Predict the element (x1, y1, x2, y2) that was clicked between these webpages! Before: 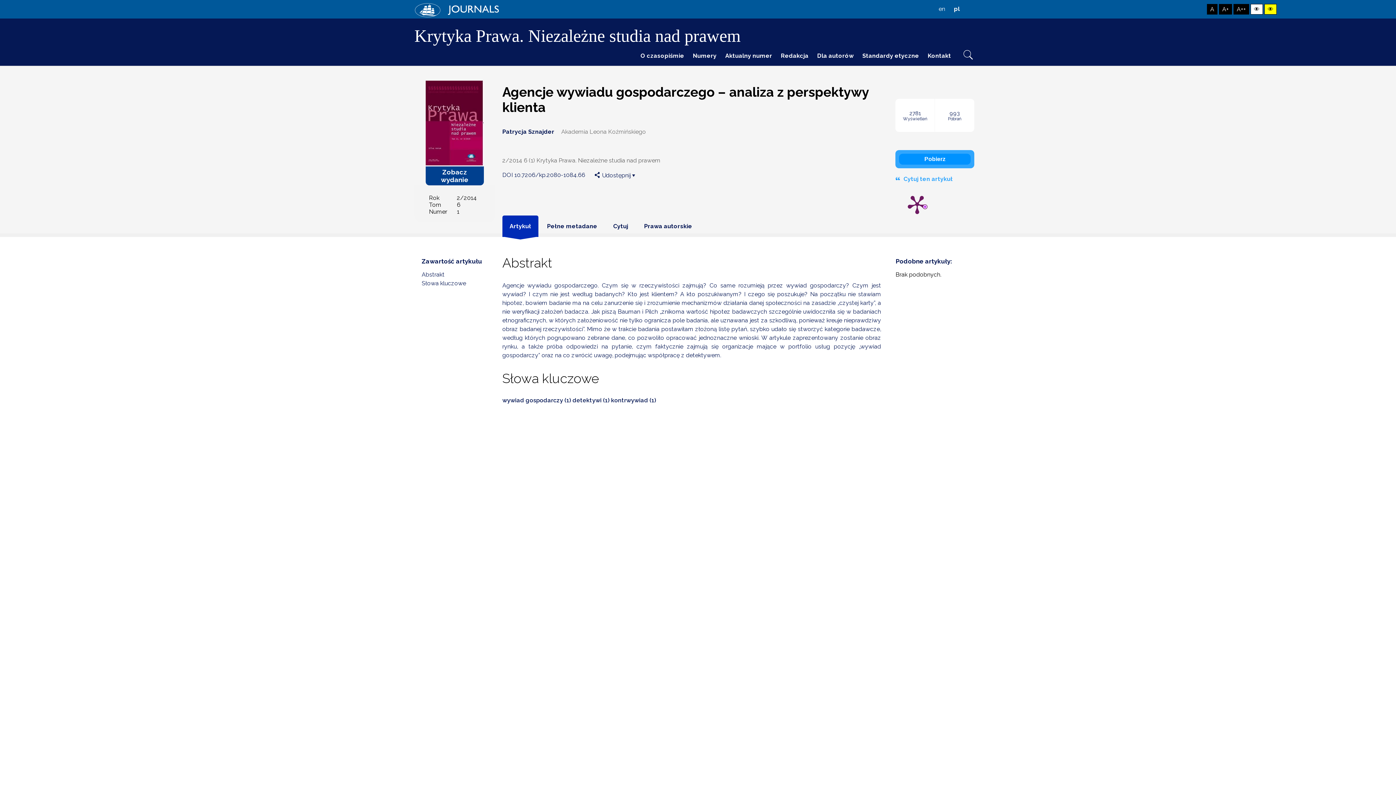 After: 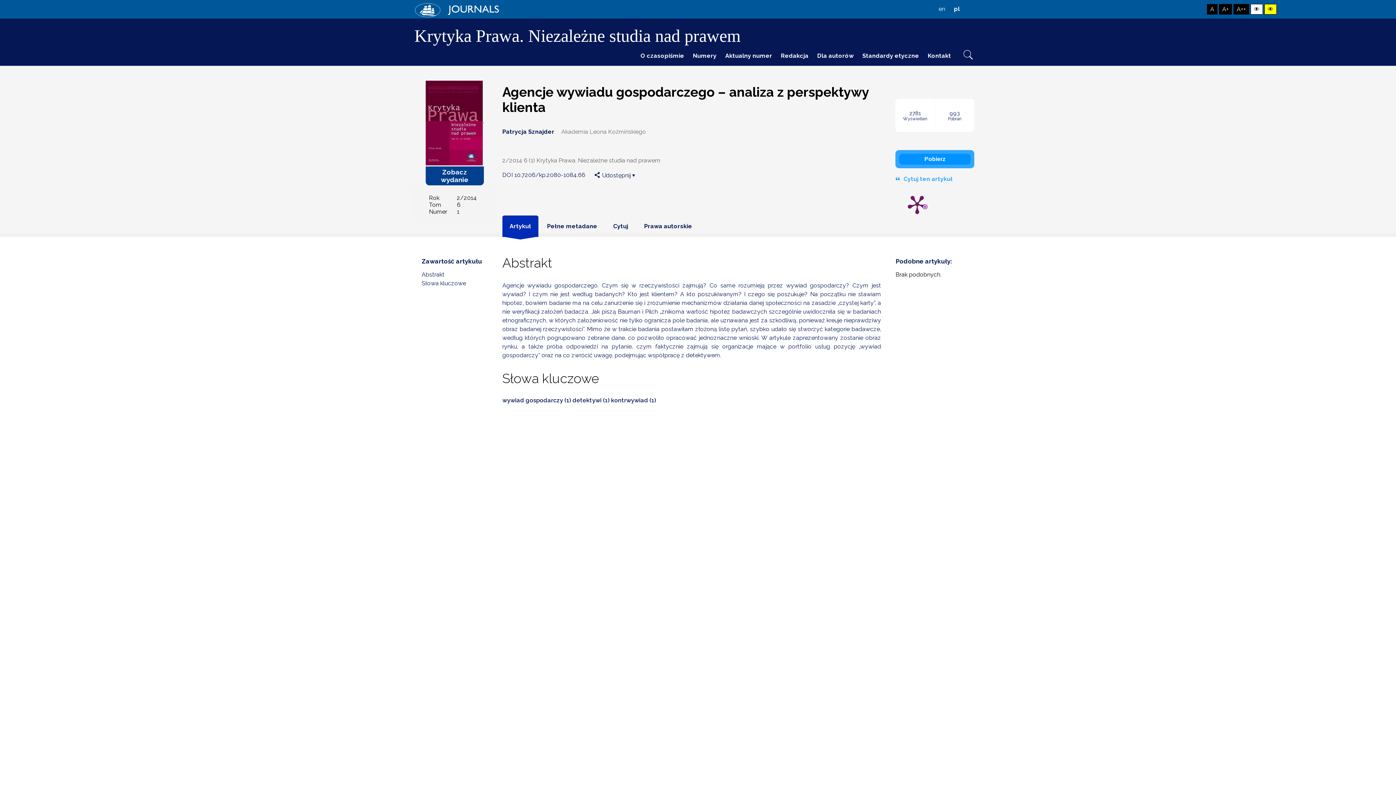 Action: bbox: (1250, 4, 1263, 14) label: 👁